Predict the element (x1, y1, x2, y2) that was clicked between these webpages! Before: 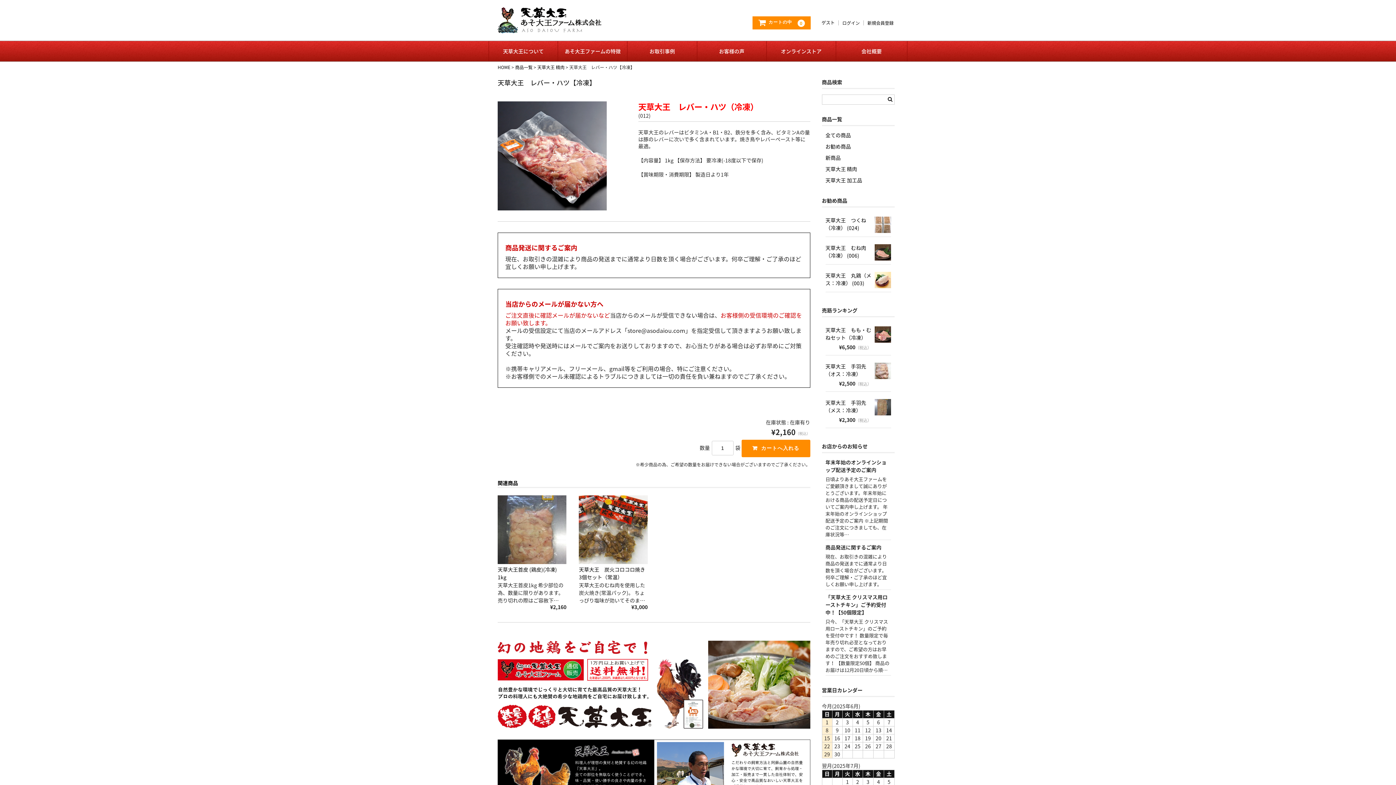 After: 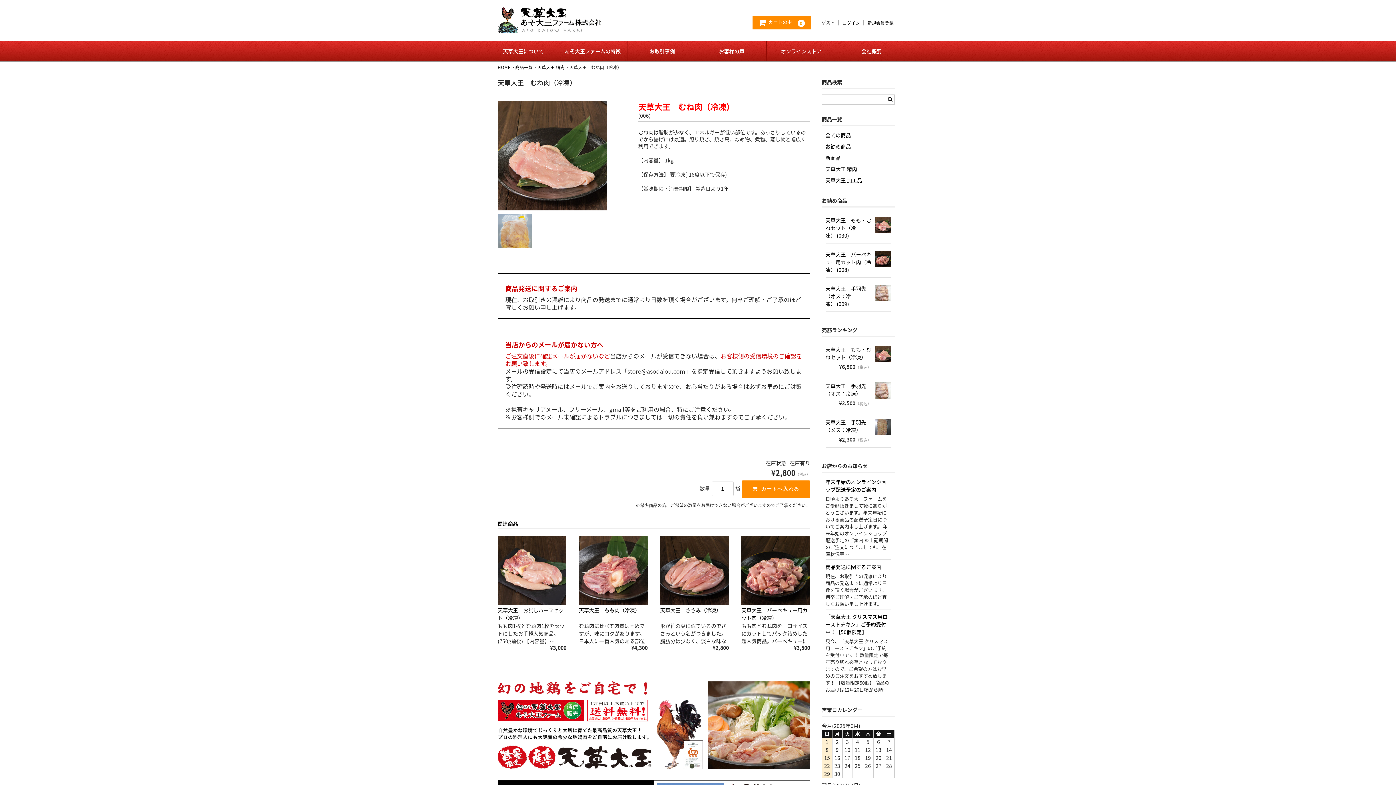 Action: label: 天草大王　むね肉（冷凍） (006) bbox: (825, 244, 866, 259)